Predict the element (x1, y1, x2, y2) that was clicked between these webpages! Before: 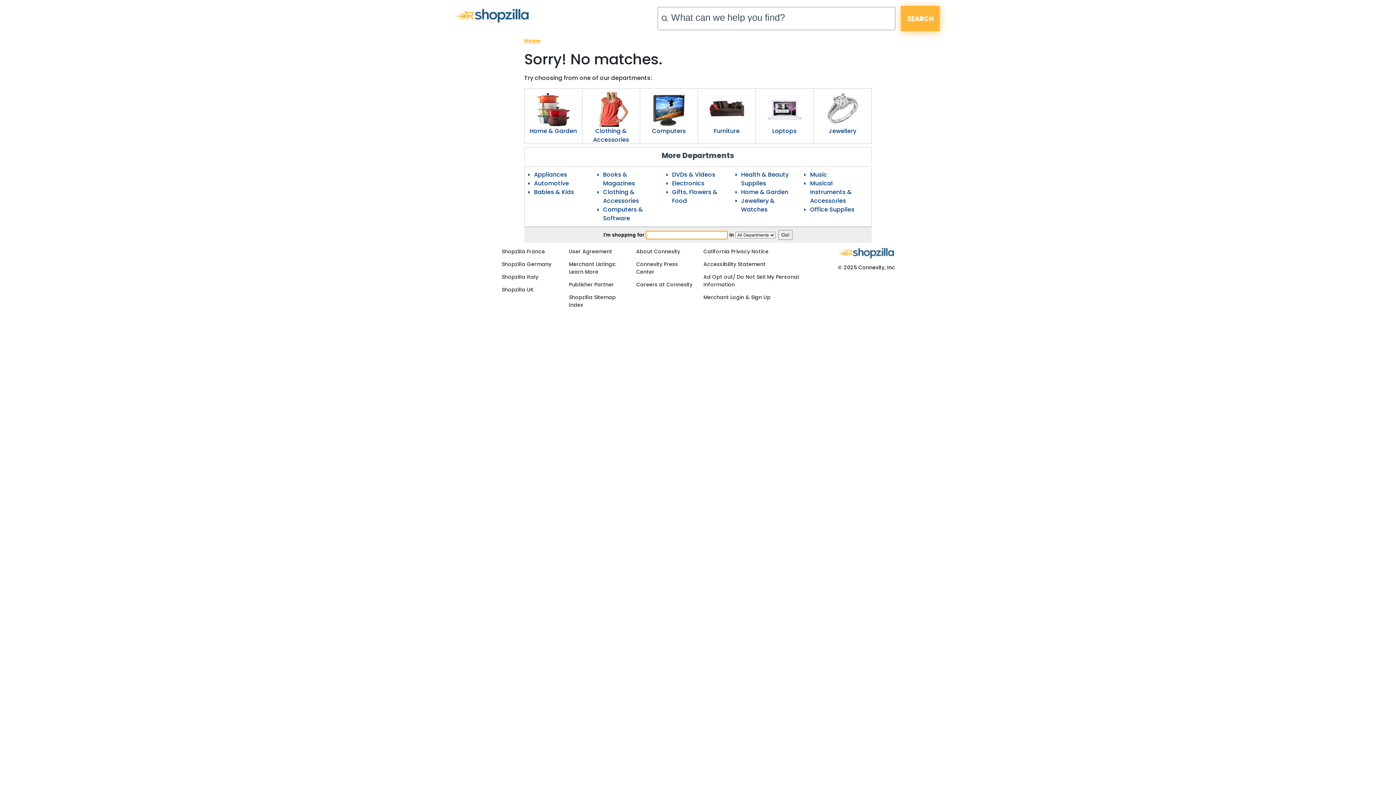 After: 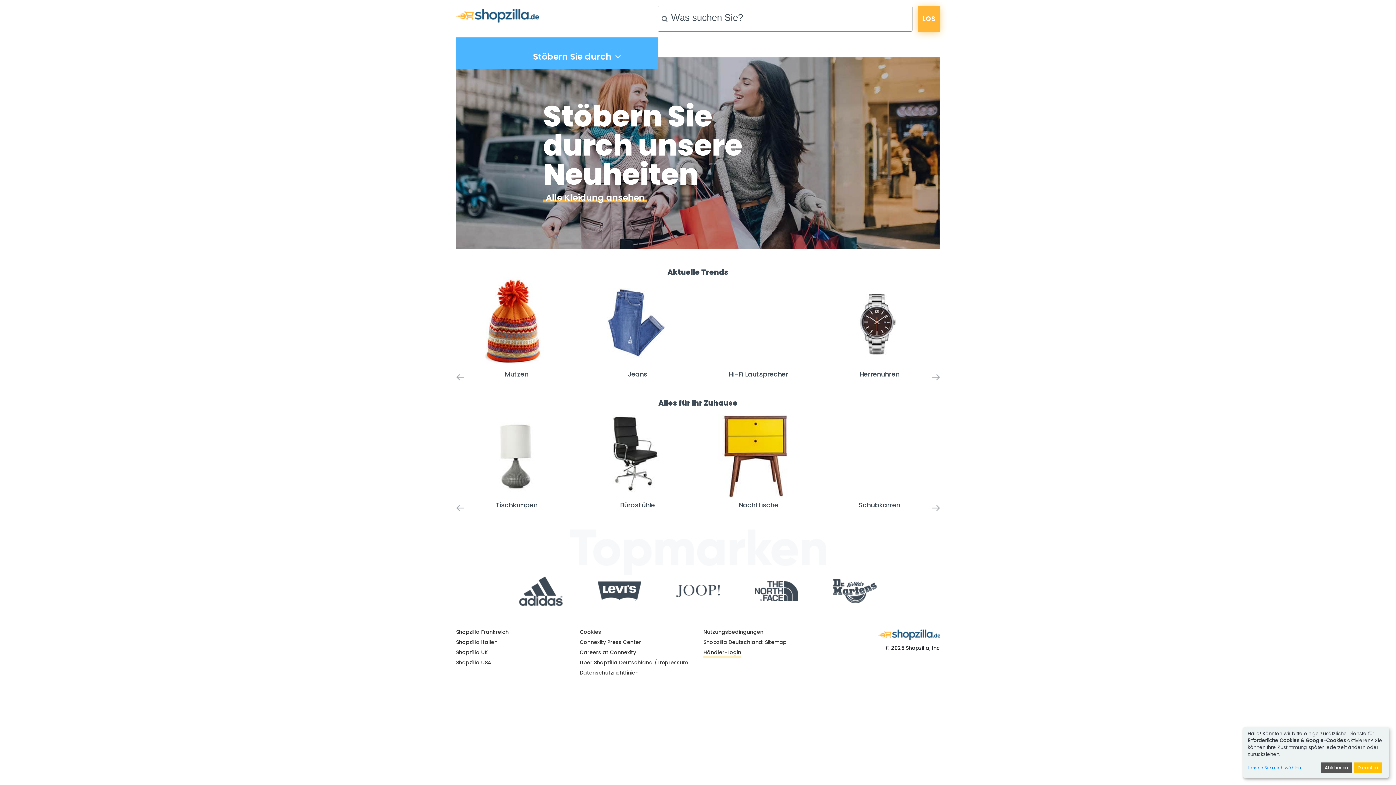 Action: bbox: (501, 260, 551, 268) label: Shopzilla Germany